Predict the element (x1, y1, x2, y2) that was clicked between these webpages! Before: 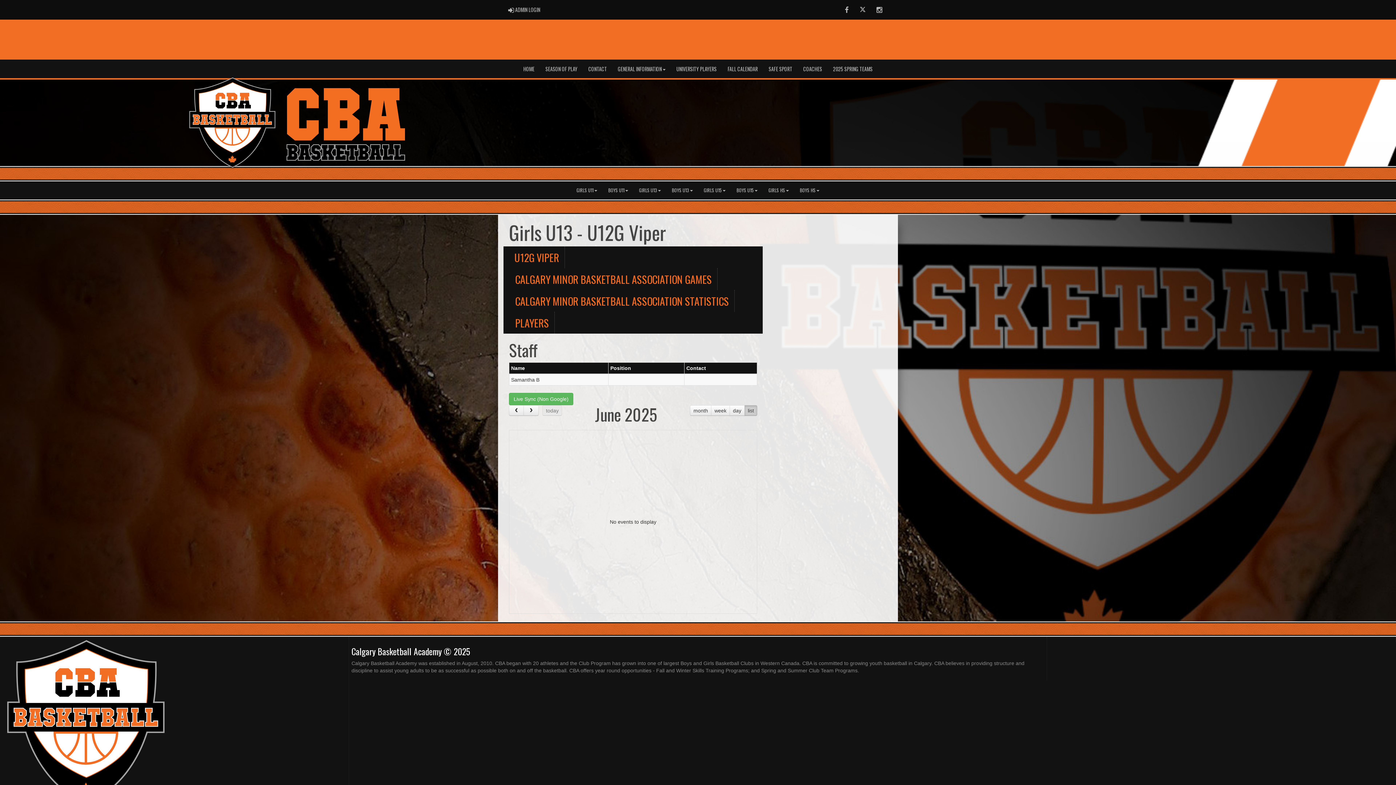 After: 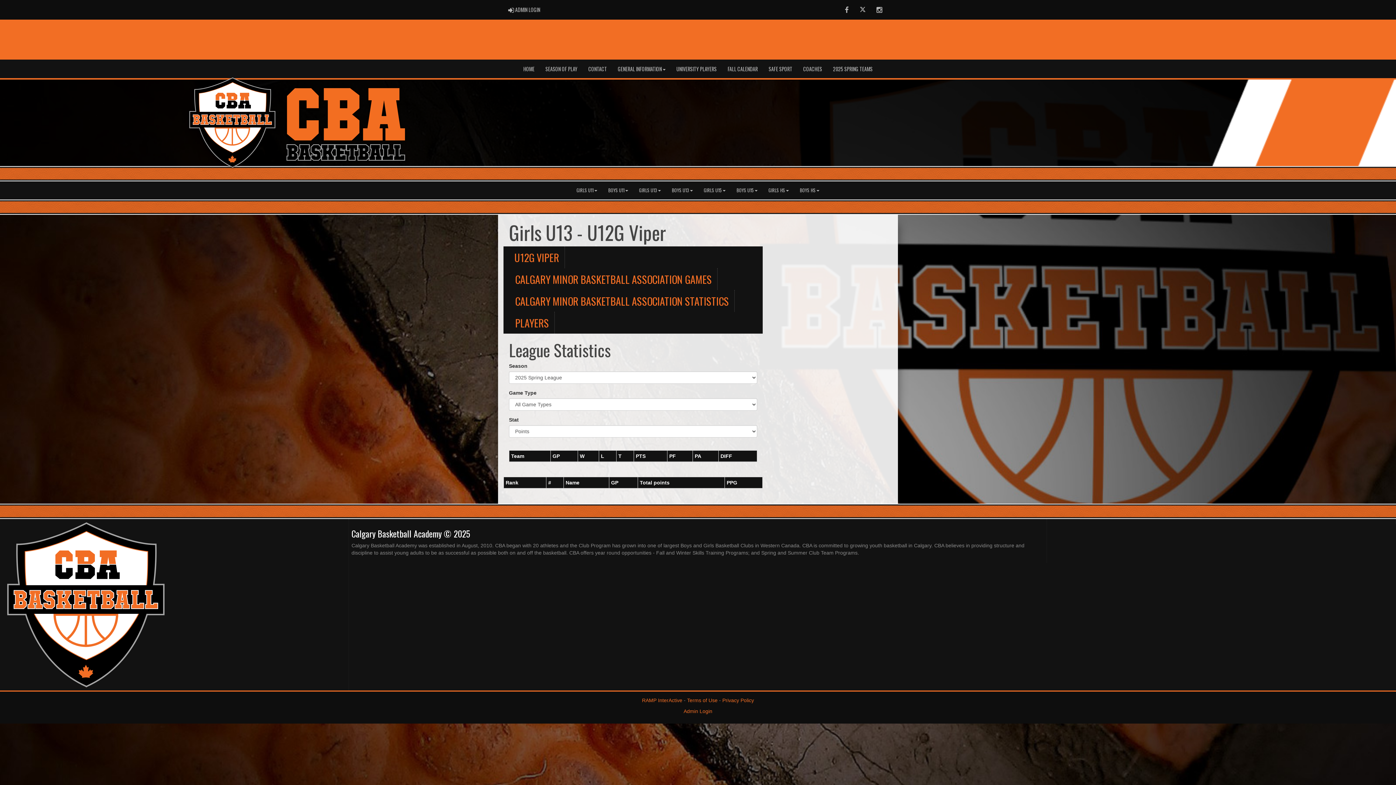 Action: bbox: (509, 290, 734, 312) label: CALGARY MINOR BASKETBALL ASSOCIATION STATISTICS